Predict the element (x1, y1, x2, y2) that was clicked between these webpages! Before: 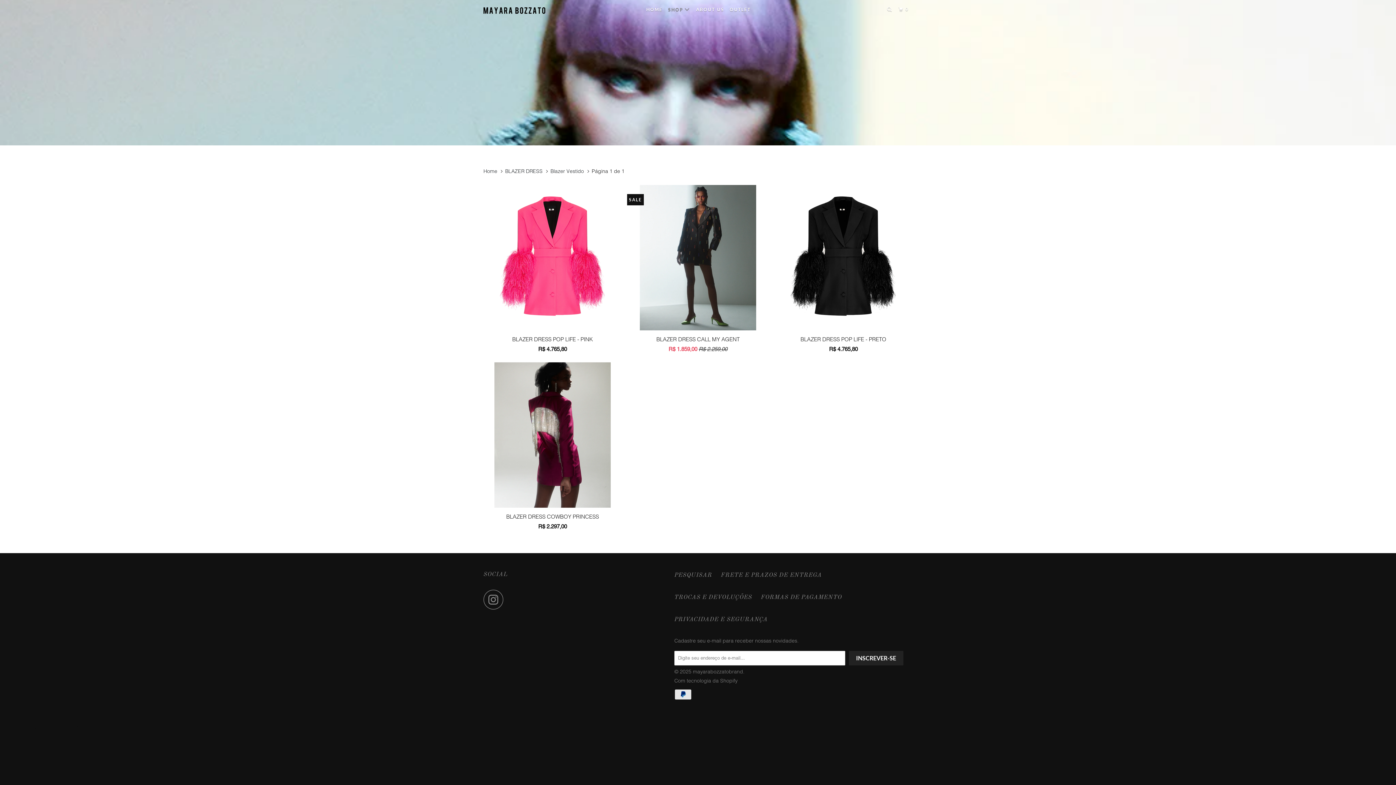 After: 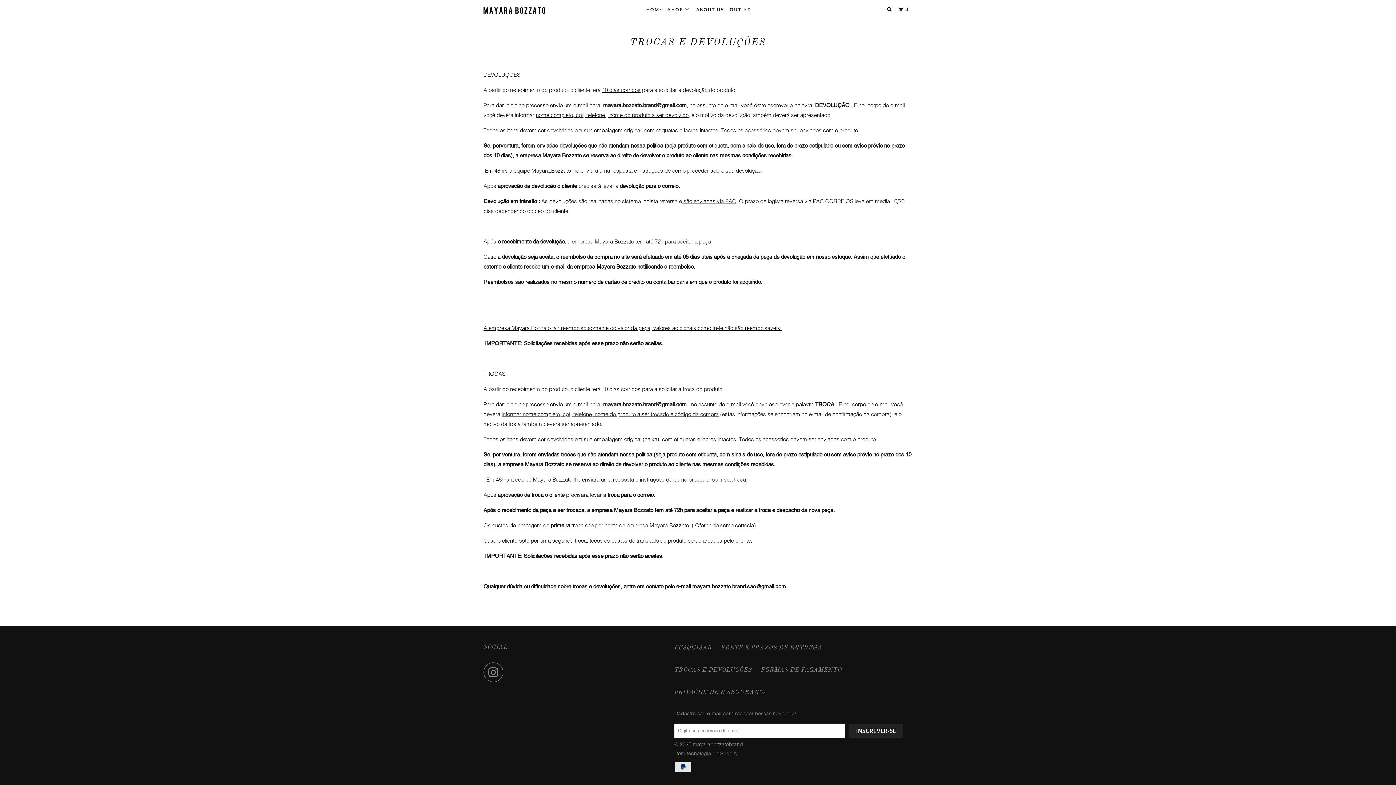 Action: label: TROCAS E DEVOLUÇÕES bbox: (674, 593, 752, 602)